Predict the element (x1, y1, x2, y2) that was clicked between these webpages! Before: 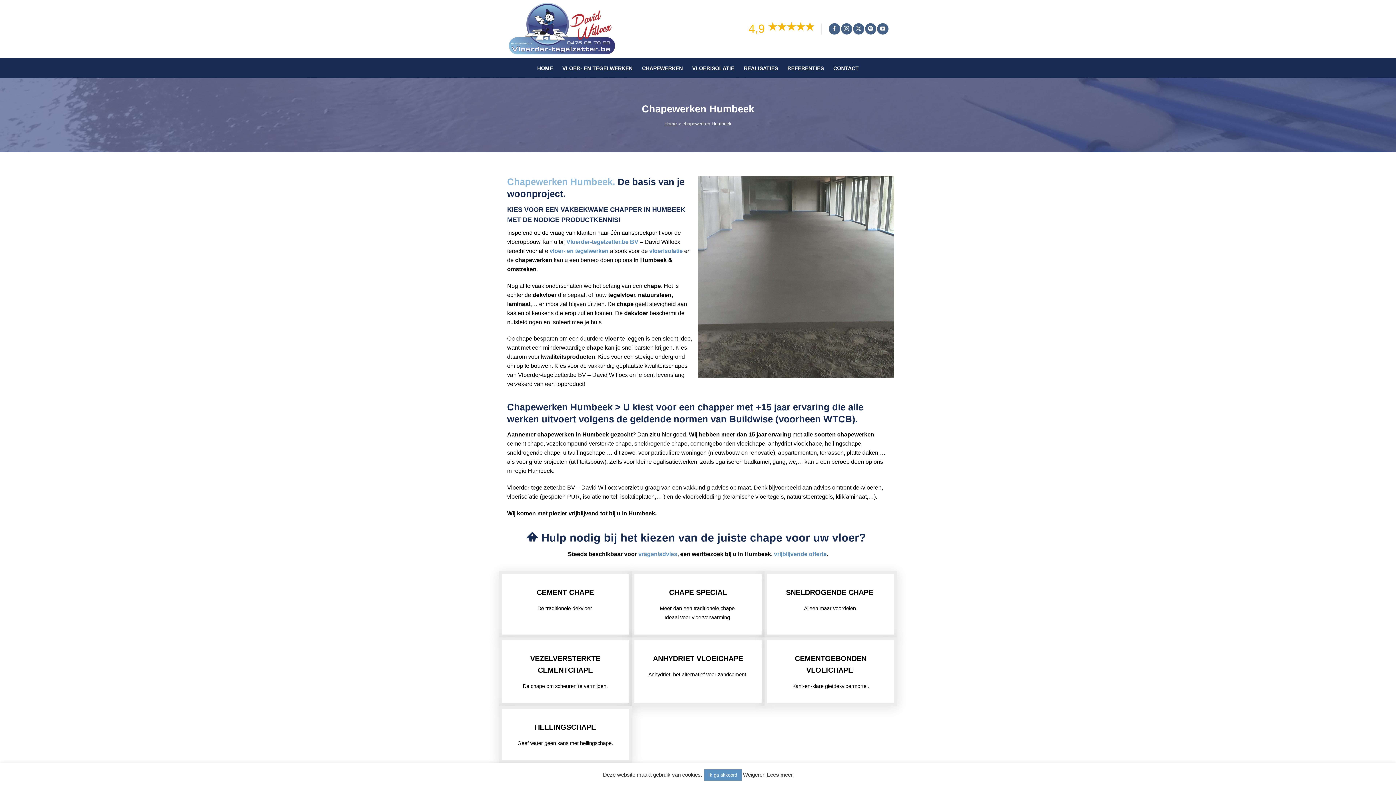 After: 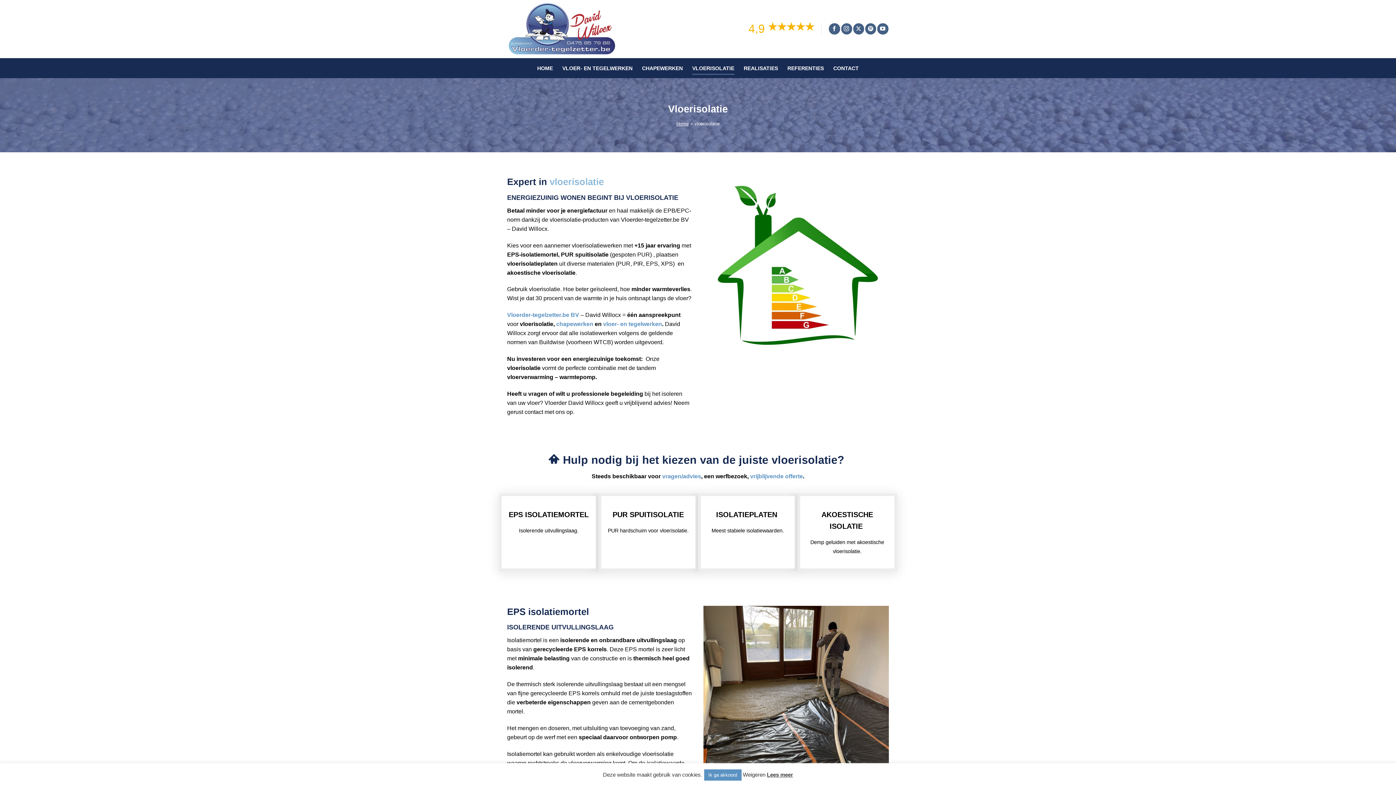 Action: label: VLOERISOLATIE bbox: (692, 61, 734, 74)